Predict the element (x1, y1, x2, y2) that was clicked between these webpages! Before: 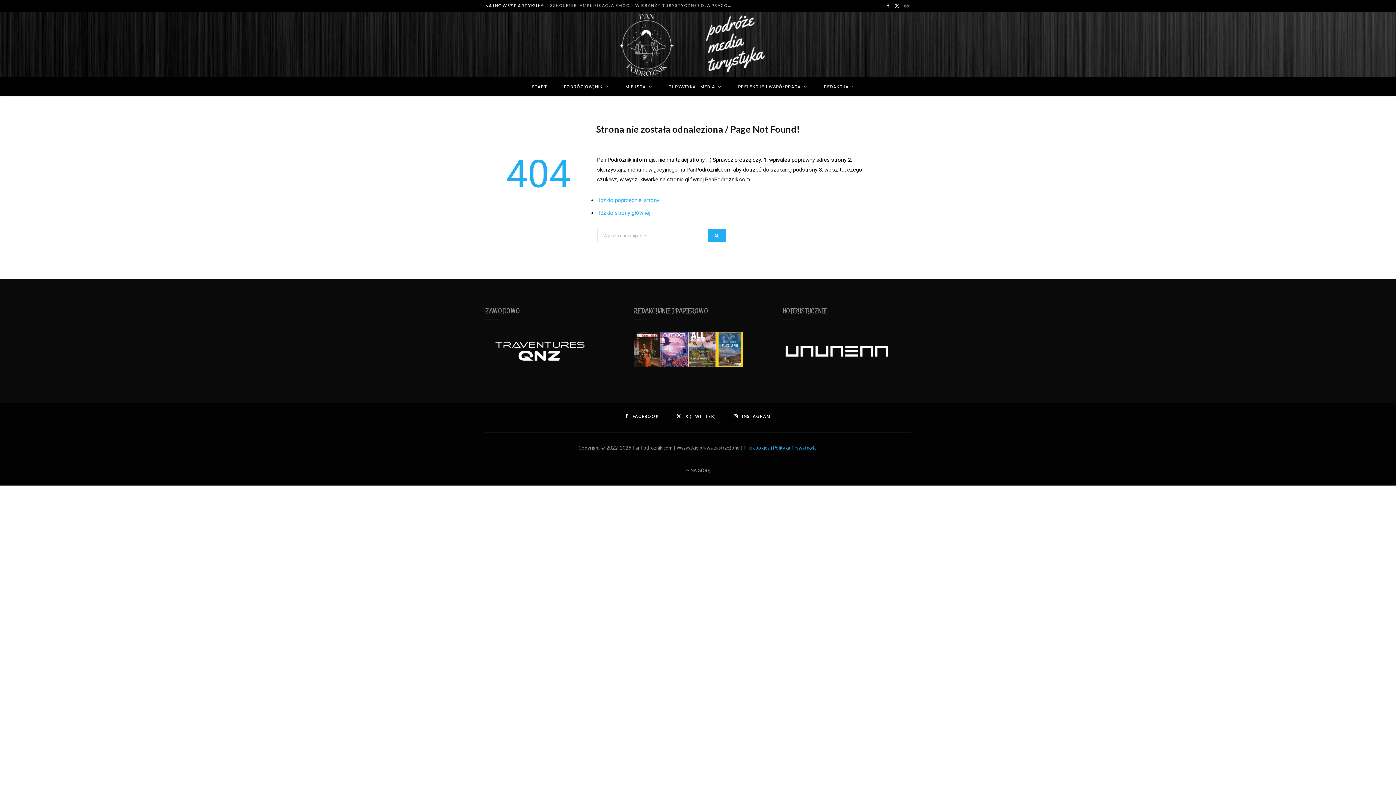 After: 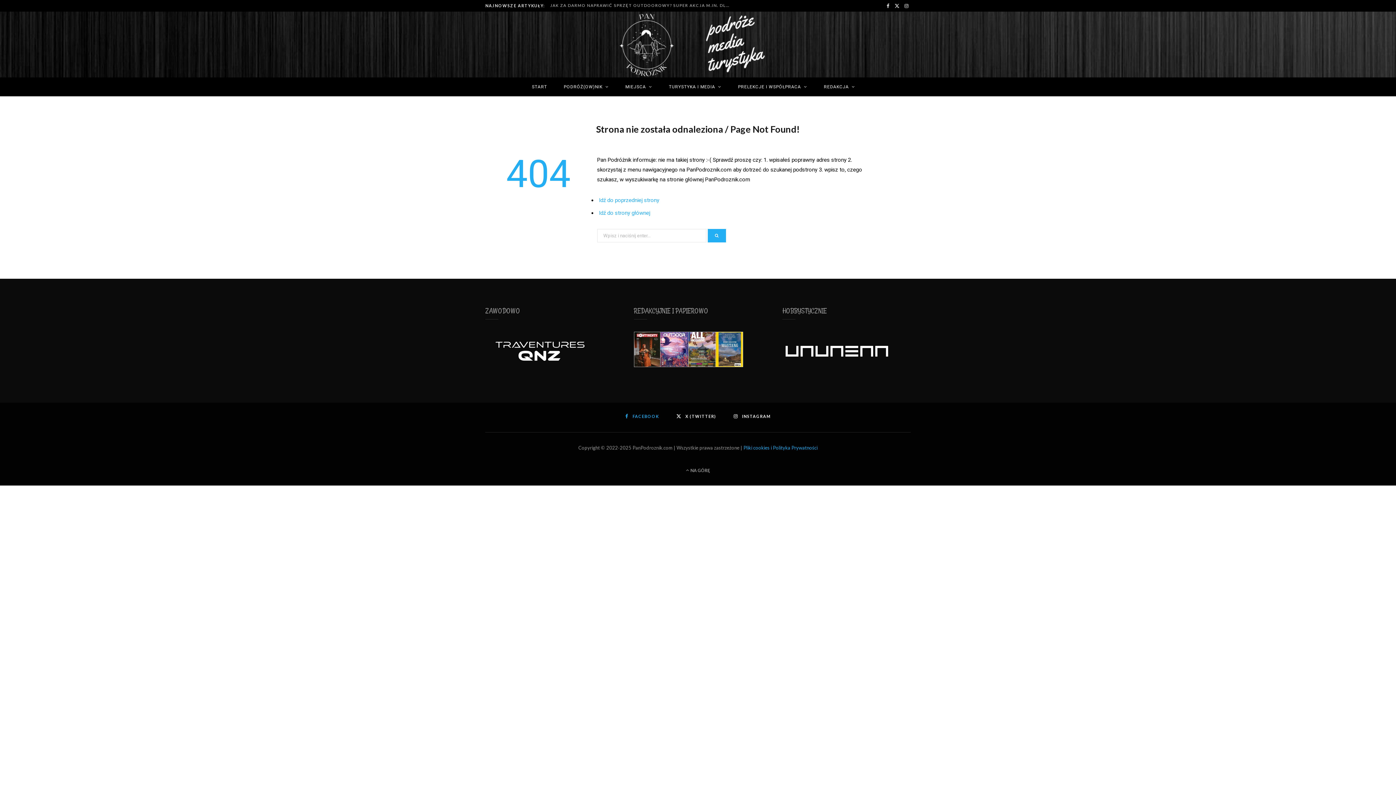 Action: bbox: (625, 414, 659, 418) label:  FACEBOOK